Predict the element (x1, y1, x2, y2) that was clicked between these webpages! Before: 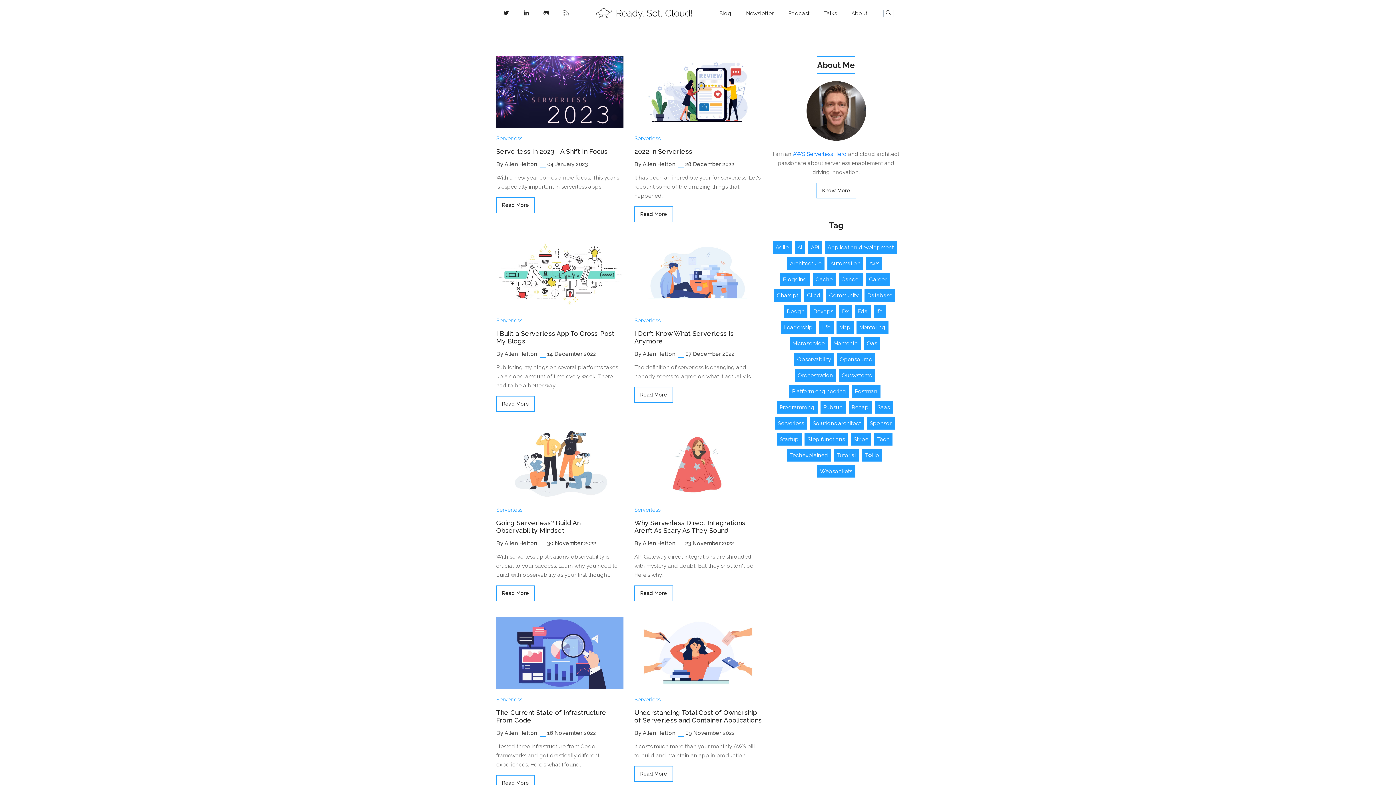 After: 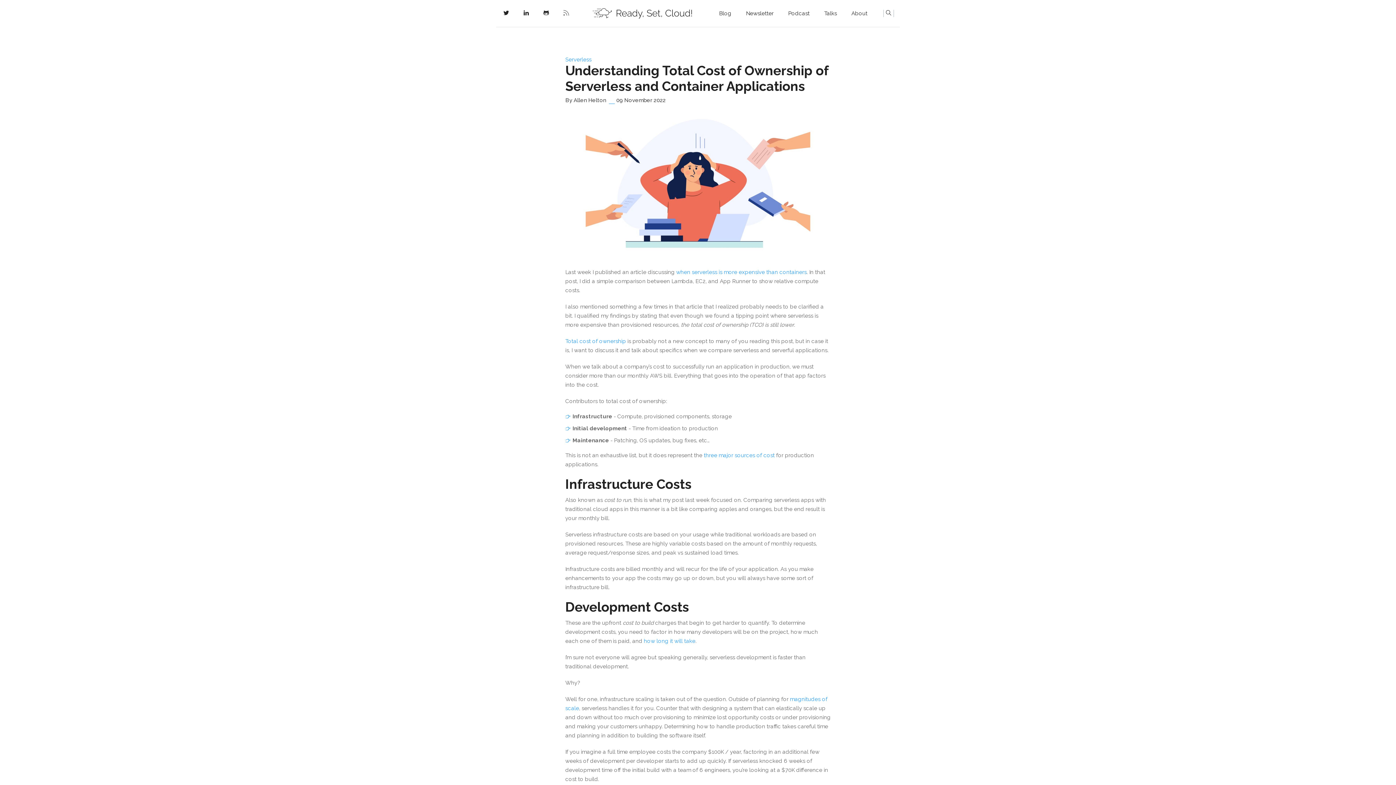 Action: bbox: (634, 766, 673, 782) label: Read More